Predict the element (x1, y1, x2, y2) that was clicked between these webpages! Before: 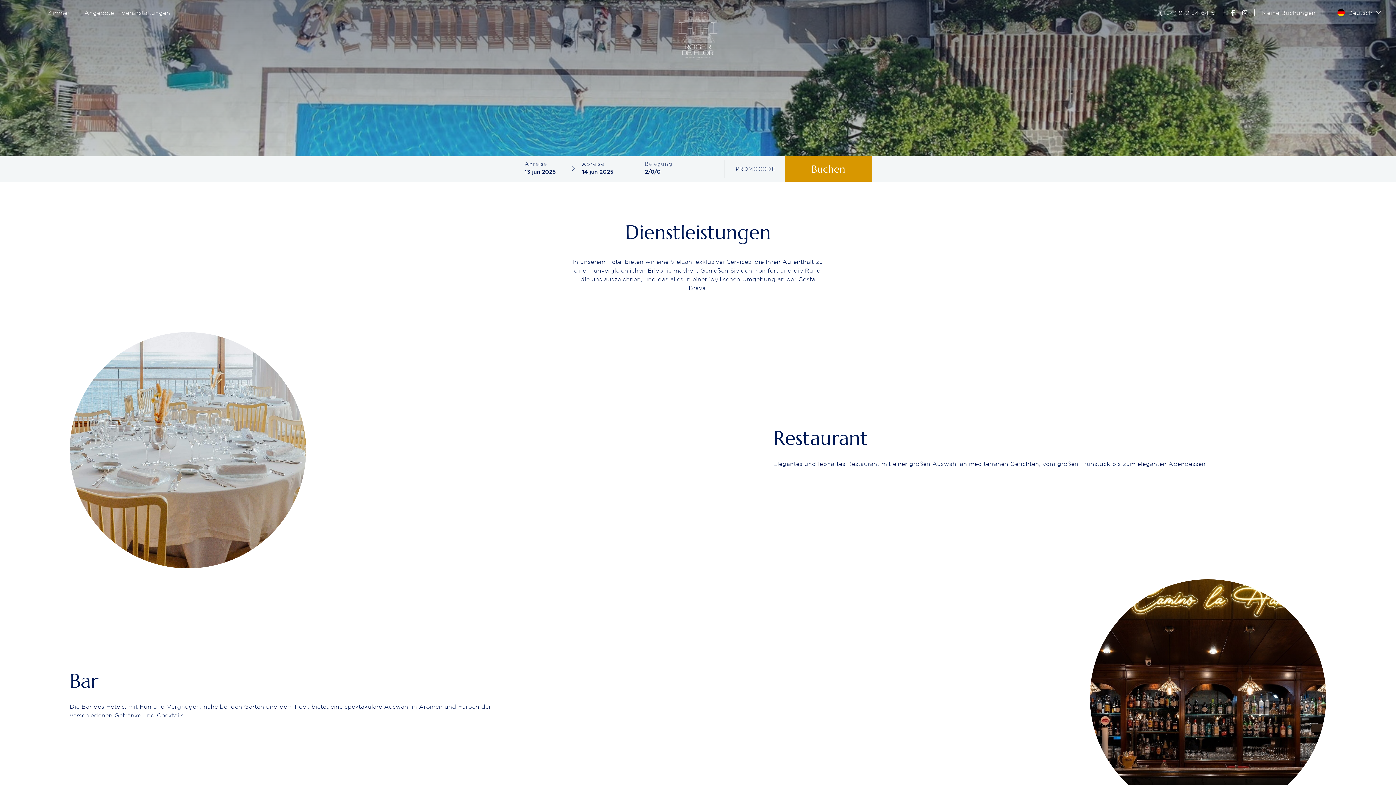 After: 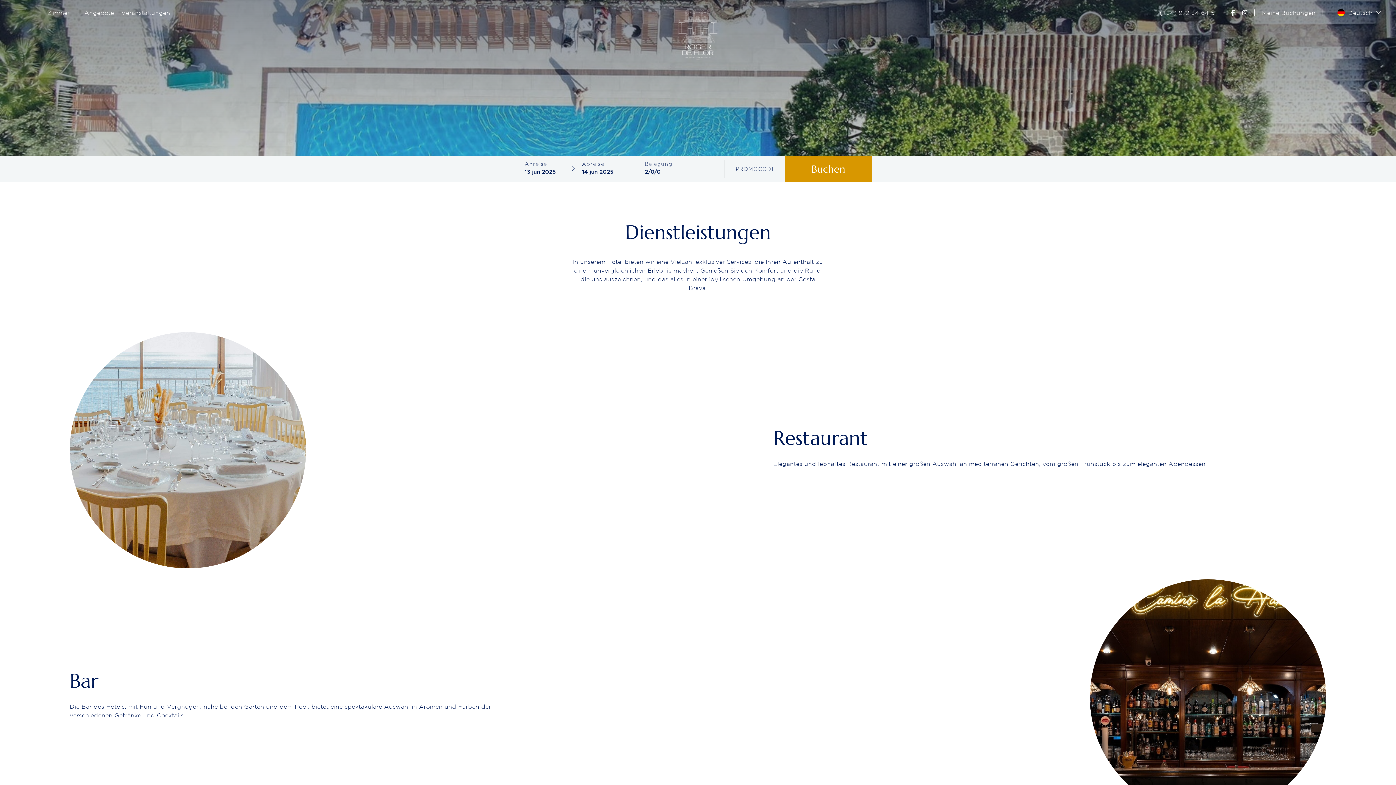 Action: bbox: (1231, 9, 1235, 16)